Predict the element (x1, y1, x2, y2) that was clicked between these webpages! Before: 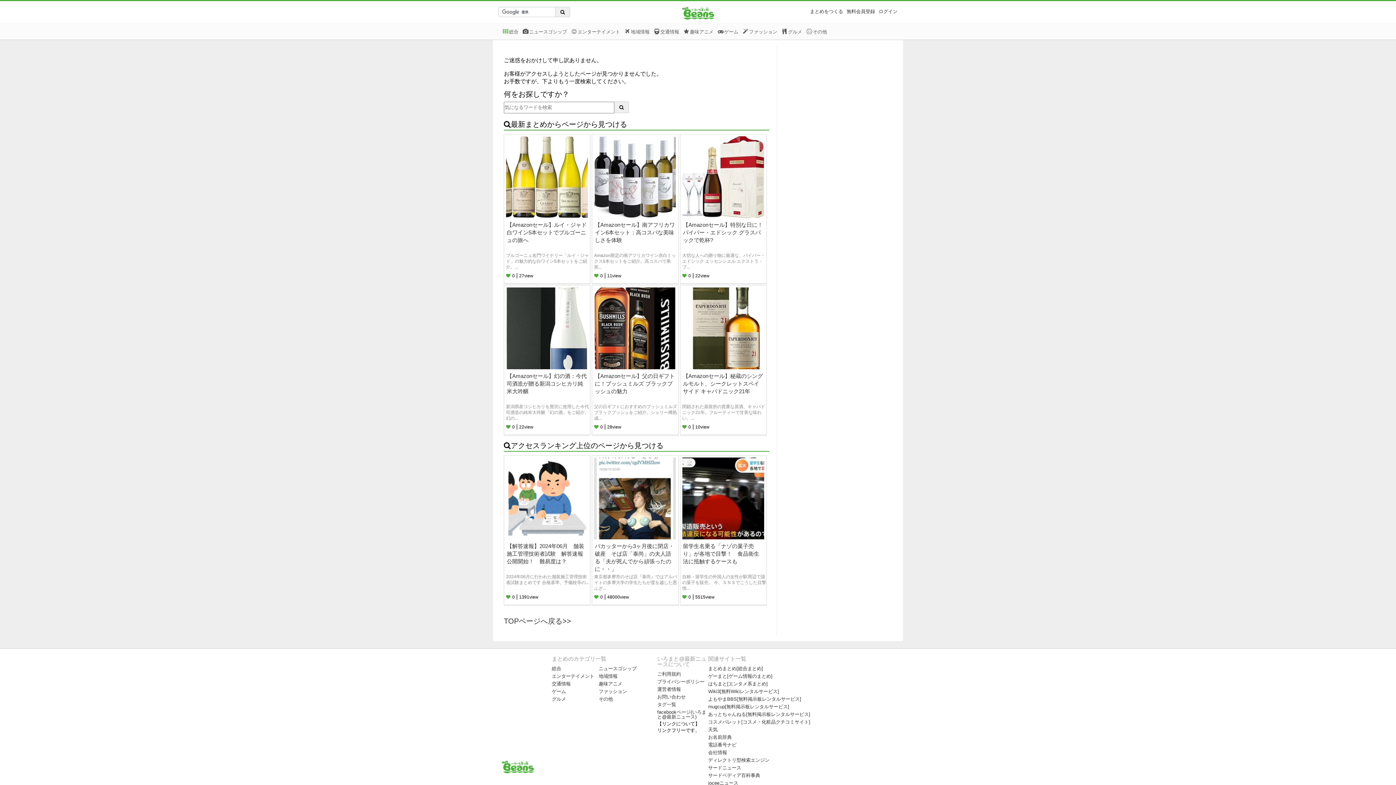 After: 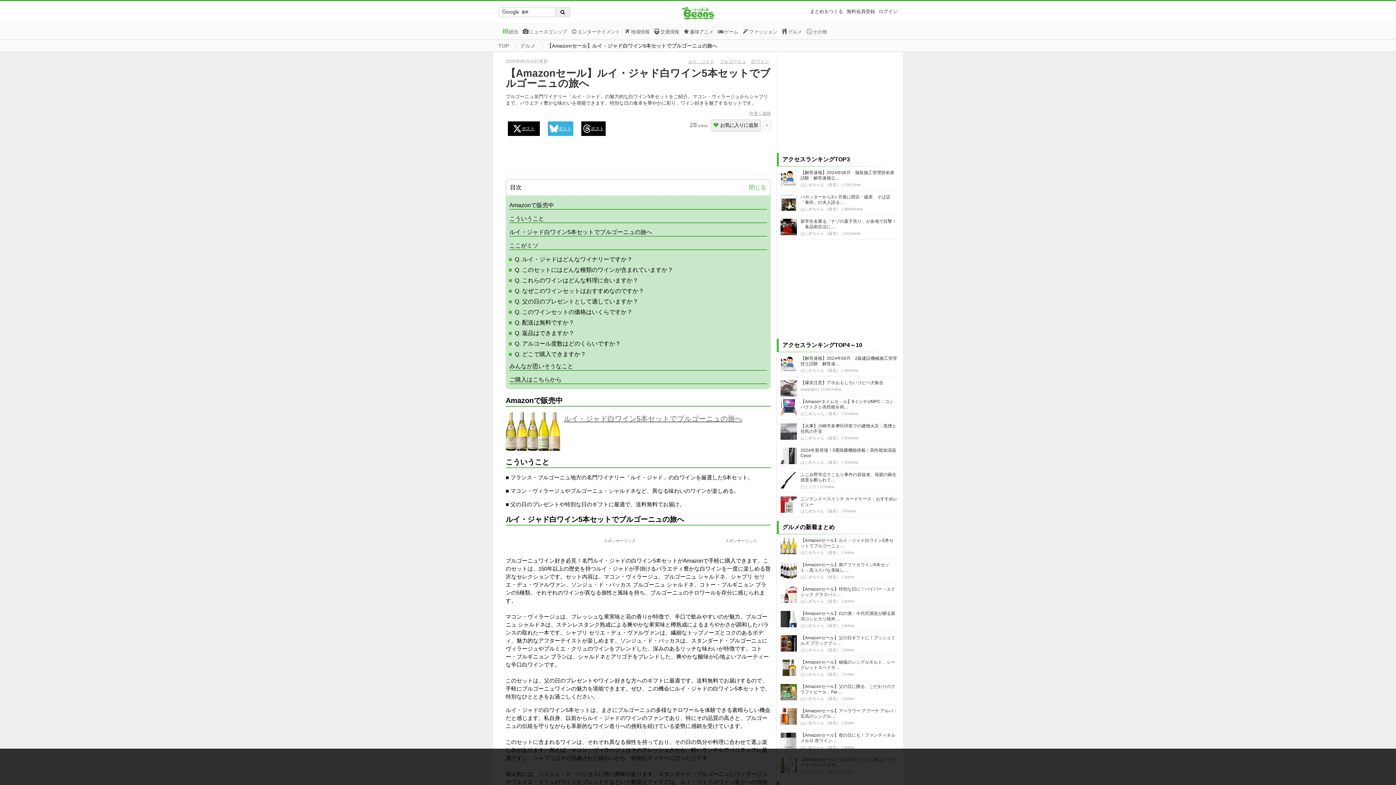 Action: bbox: (506, 221, 586, 243) label: 【Amazonセール】ルイ・ジャド白ワイン5本セットでブルゴーニュの旅へ